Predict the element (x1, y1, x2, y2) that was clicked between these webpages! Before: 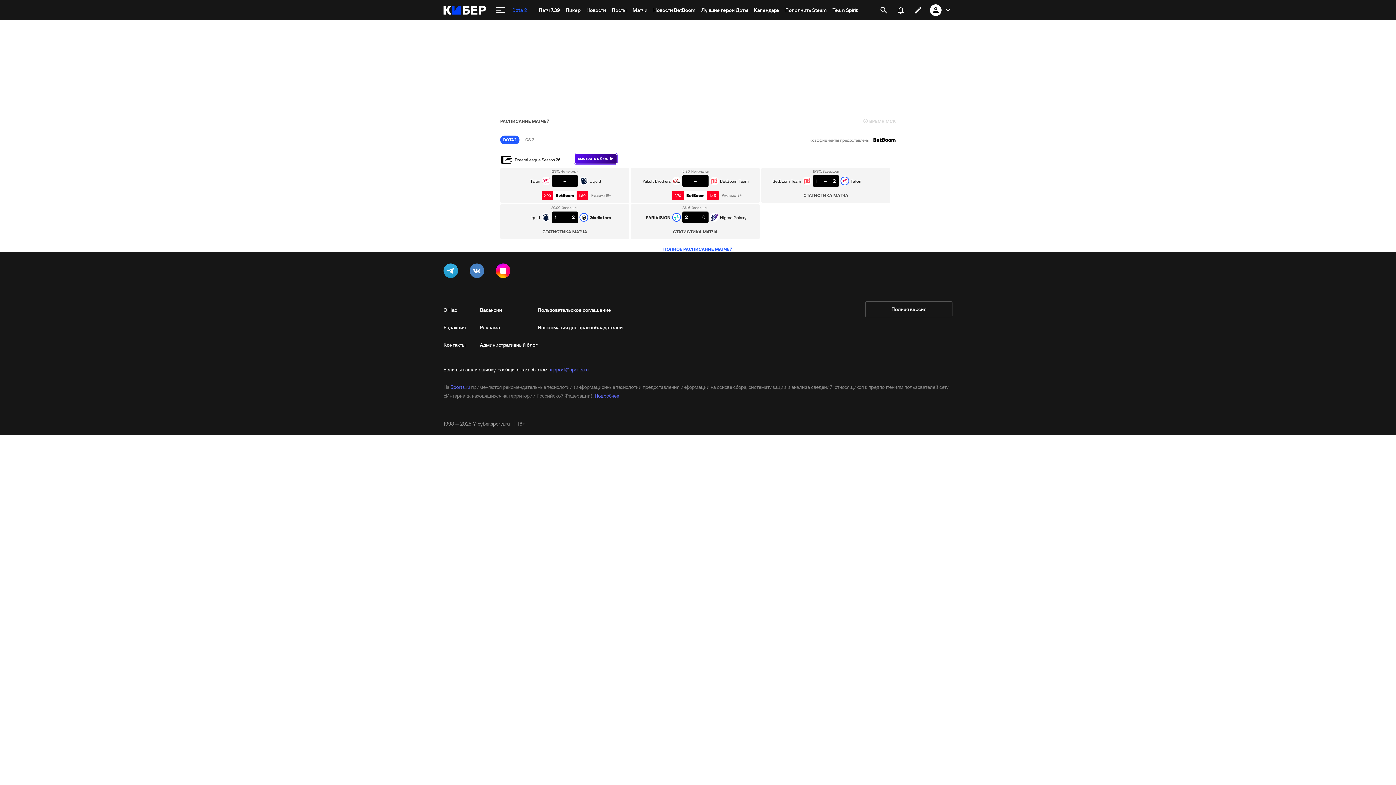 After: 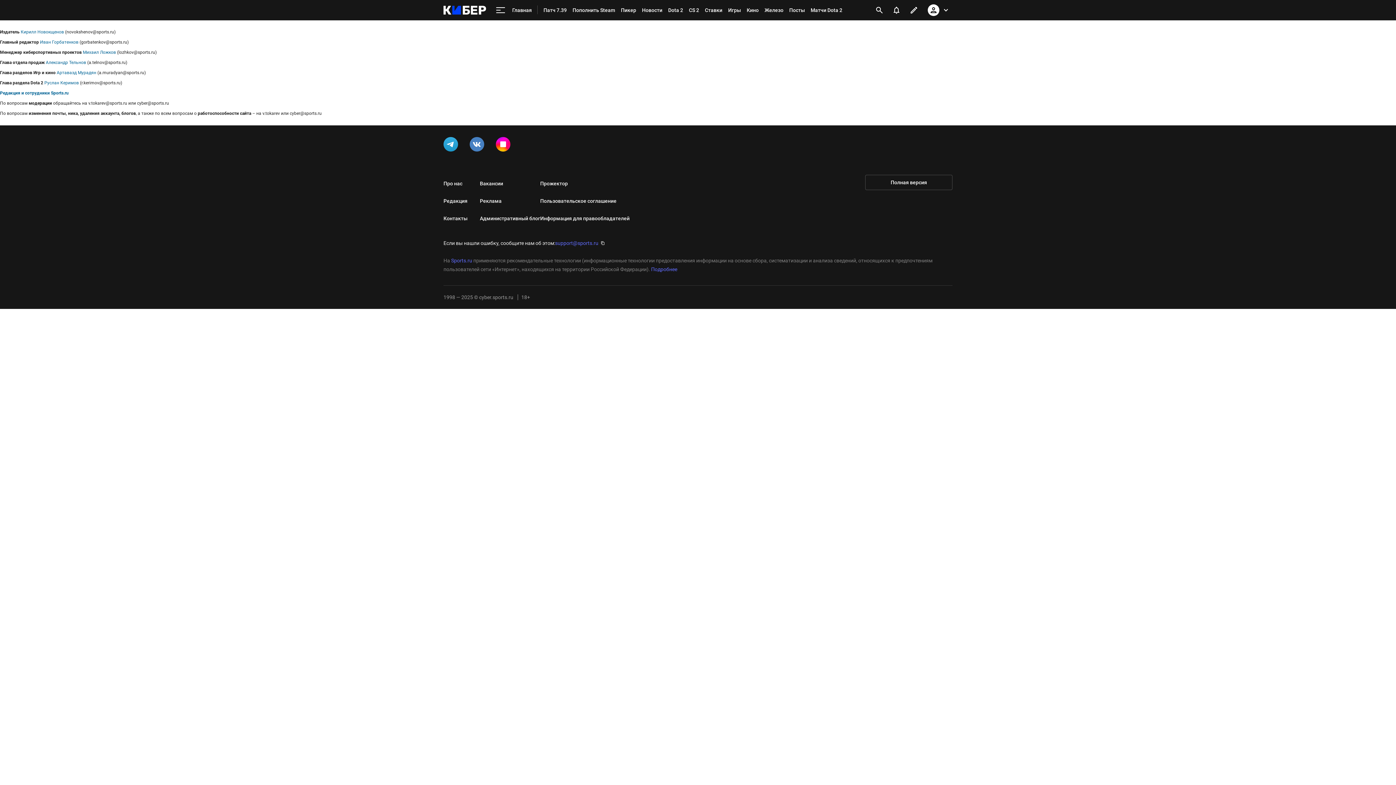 Action: bbox: (443, 318, 480, 336) label: Редакция